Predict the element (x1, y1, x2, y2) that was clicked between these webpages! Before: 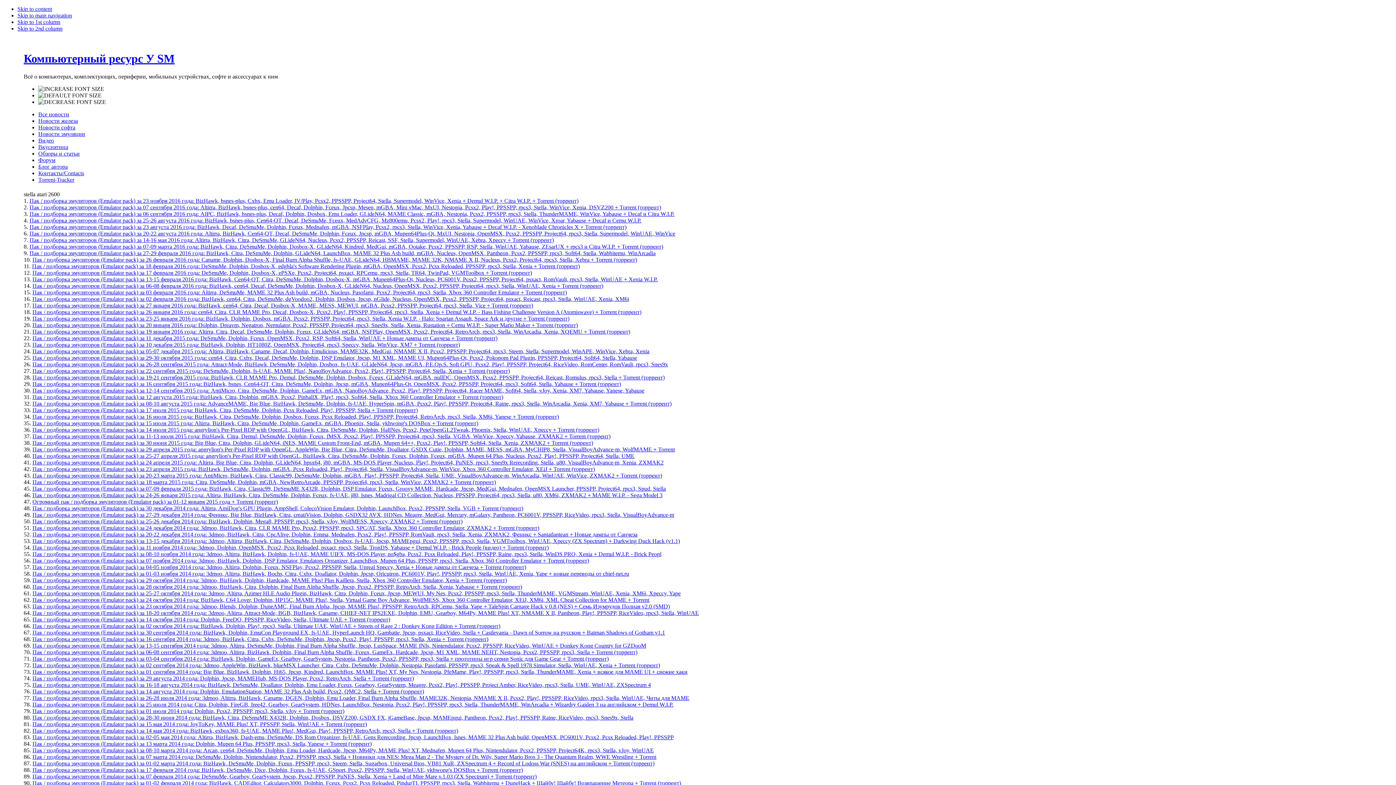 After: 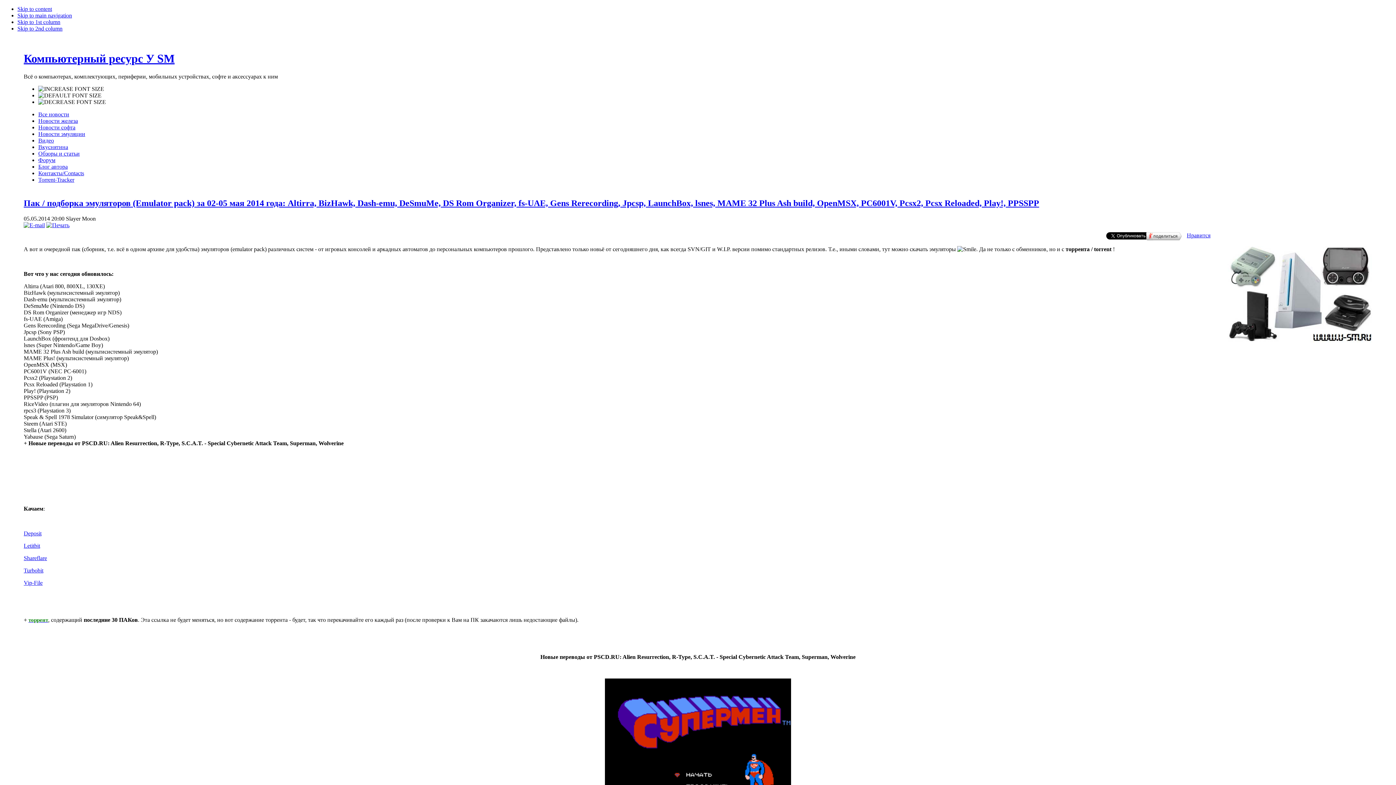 Action: label: Пак / подборка эмуляторов (Emulator pack) за 02-05 мая 2014 года: Altirra, BizHawk, Dash-emu, DeSmuMe, DS Rom Organizer, fs-UAE, Gens Rerecording, Jpcsp, LaunchBox, lsnes, MAME 32 Plus Ash build, OpenMSX, PC6001V, Pcsx2, Pcsx Reloaded, Play!, PPSSPP bbox: (32, 734, 673, 740)